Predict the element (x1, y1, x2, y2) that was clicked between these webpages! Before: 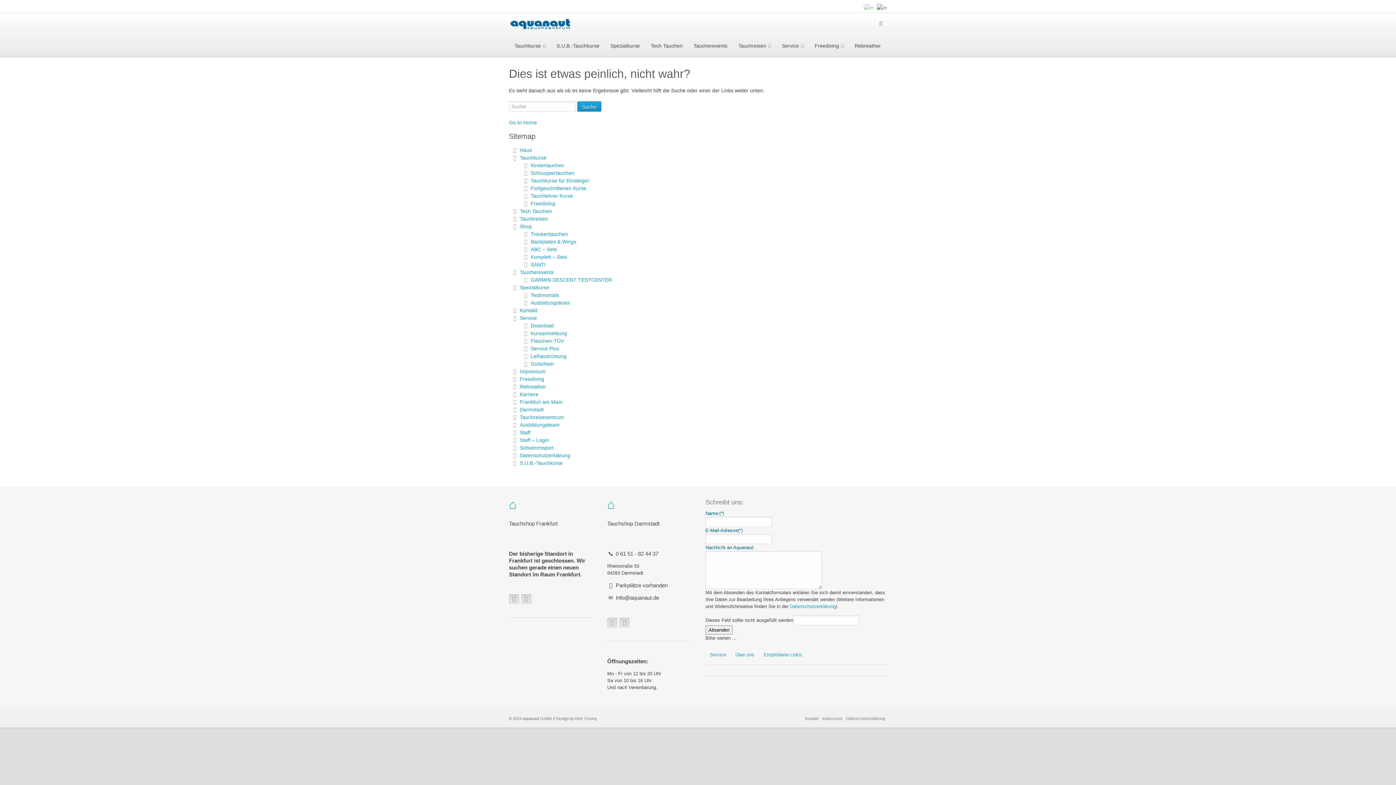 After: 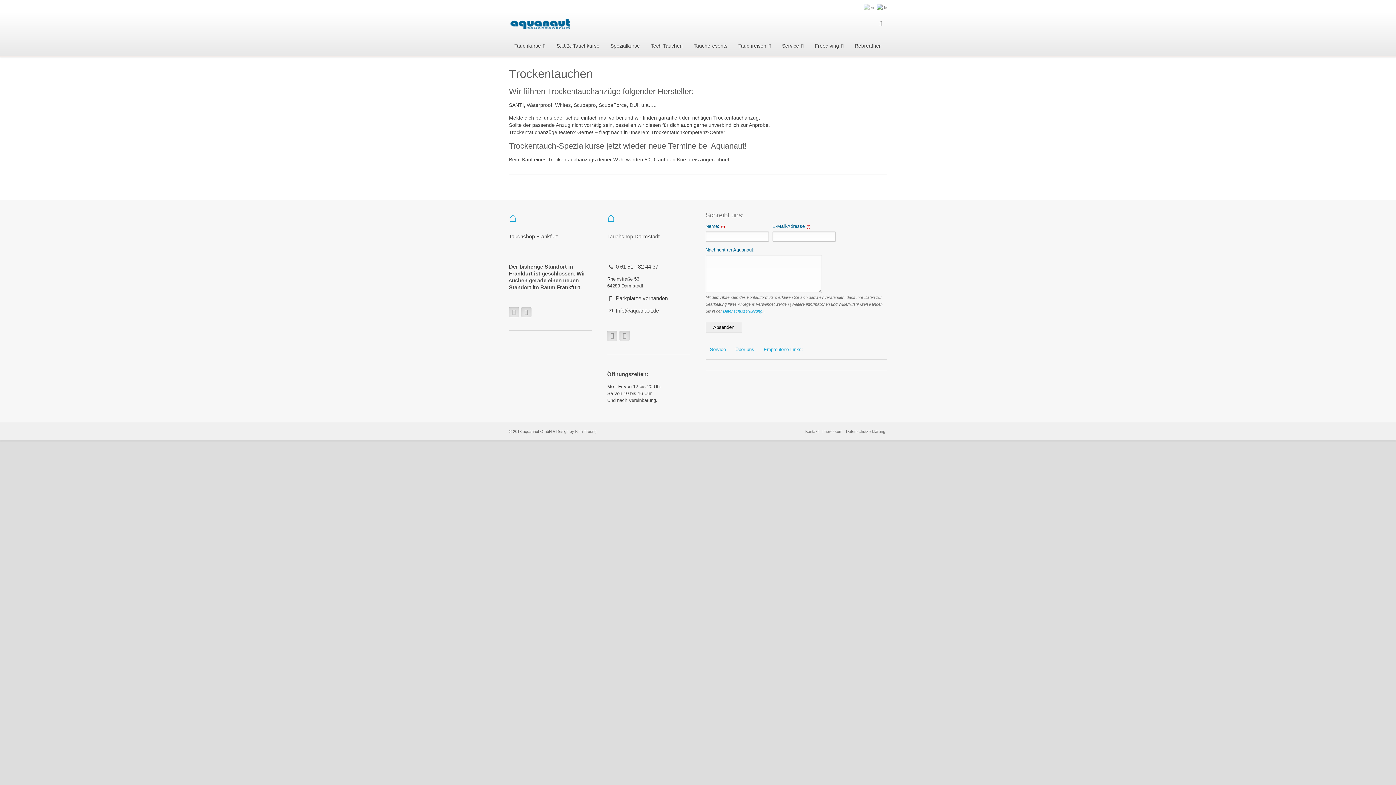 Action: bbox: (530, 231, 568, 237) label: Trockentauchen